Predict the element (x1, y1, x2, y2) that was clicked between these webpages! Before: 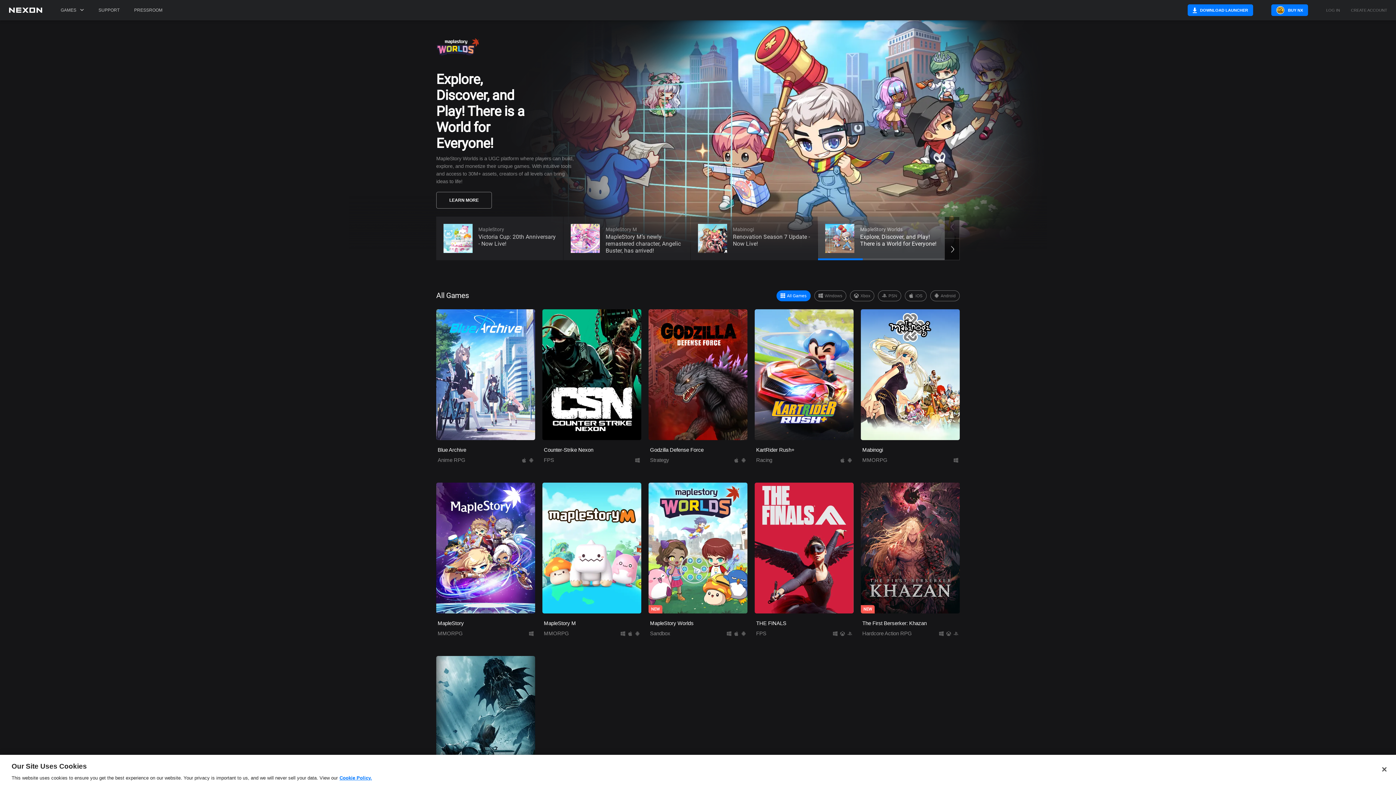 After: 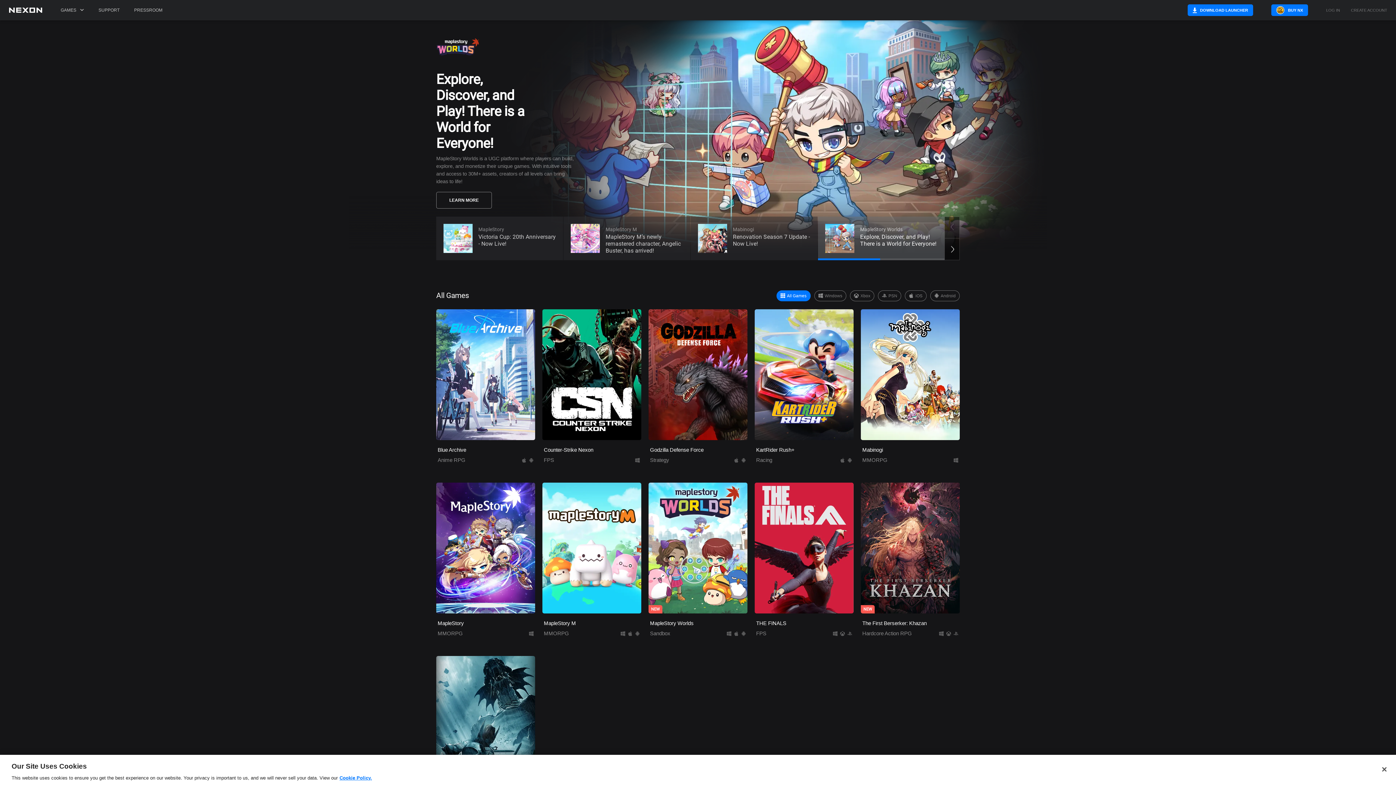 Action: bbox: (8, 7, 42, 20)